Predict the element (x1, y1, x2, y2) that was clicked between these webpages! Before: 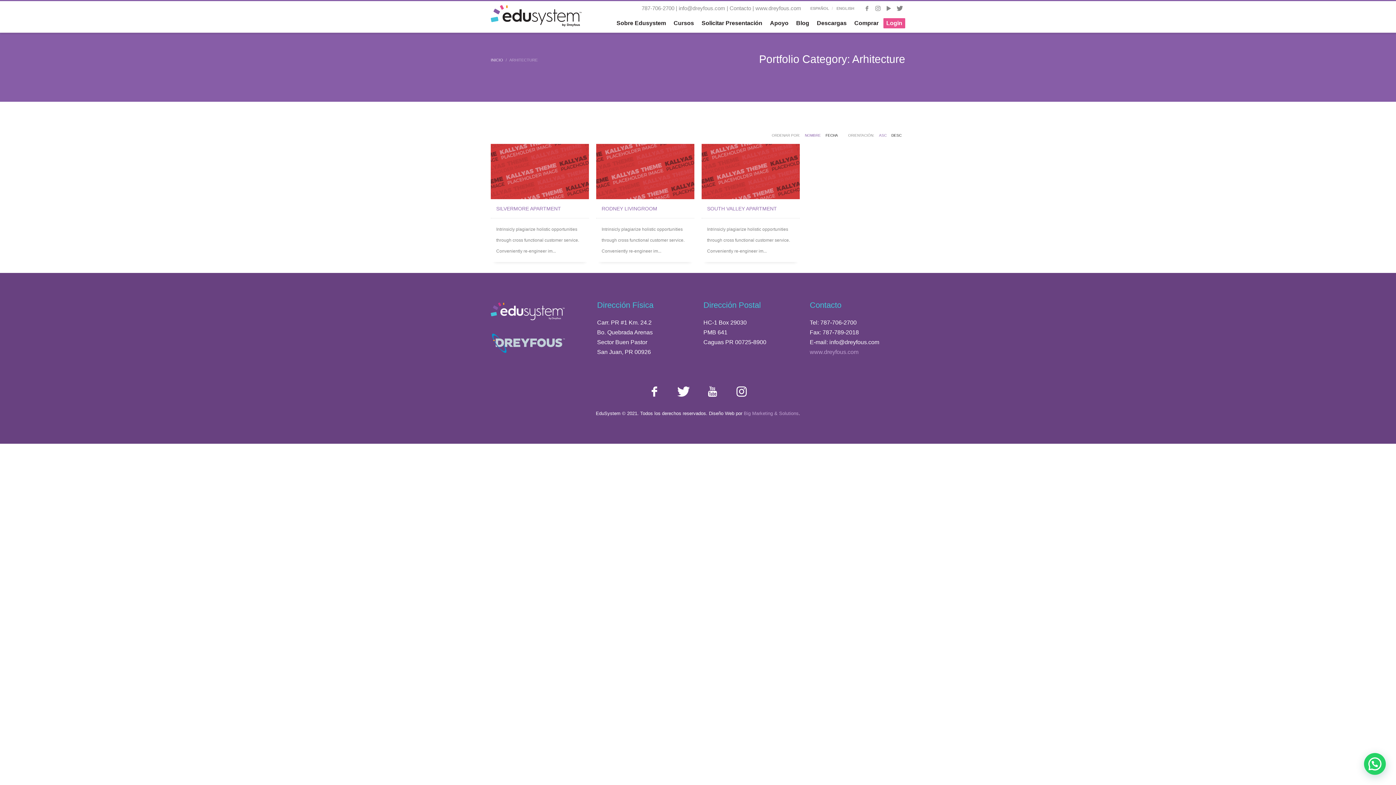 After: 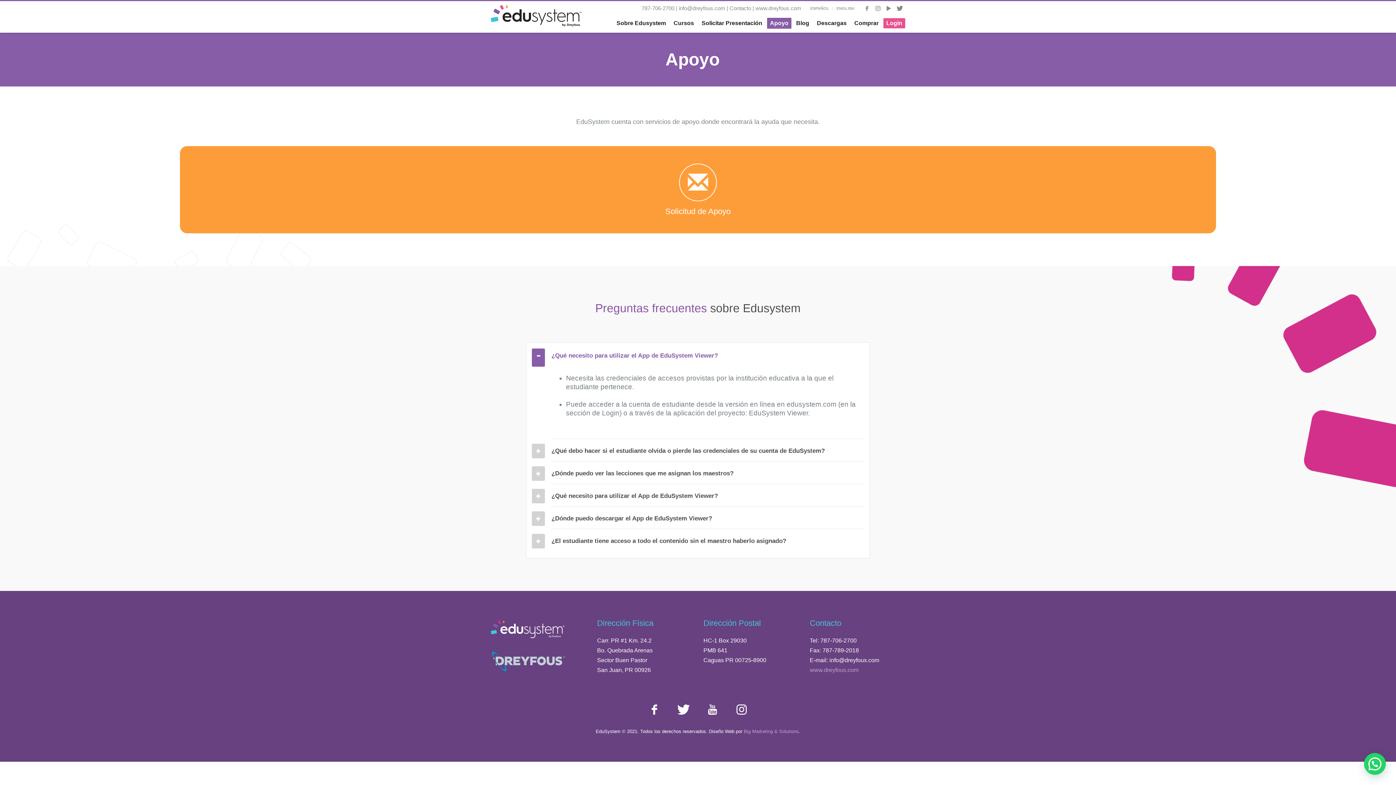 Action: label: Apoyo bbox: (767, 18, 791, 28)